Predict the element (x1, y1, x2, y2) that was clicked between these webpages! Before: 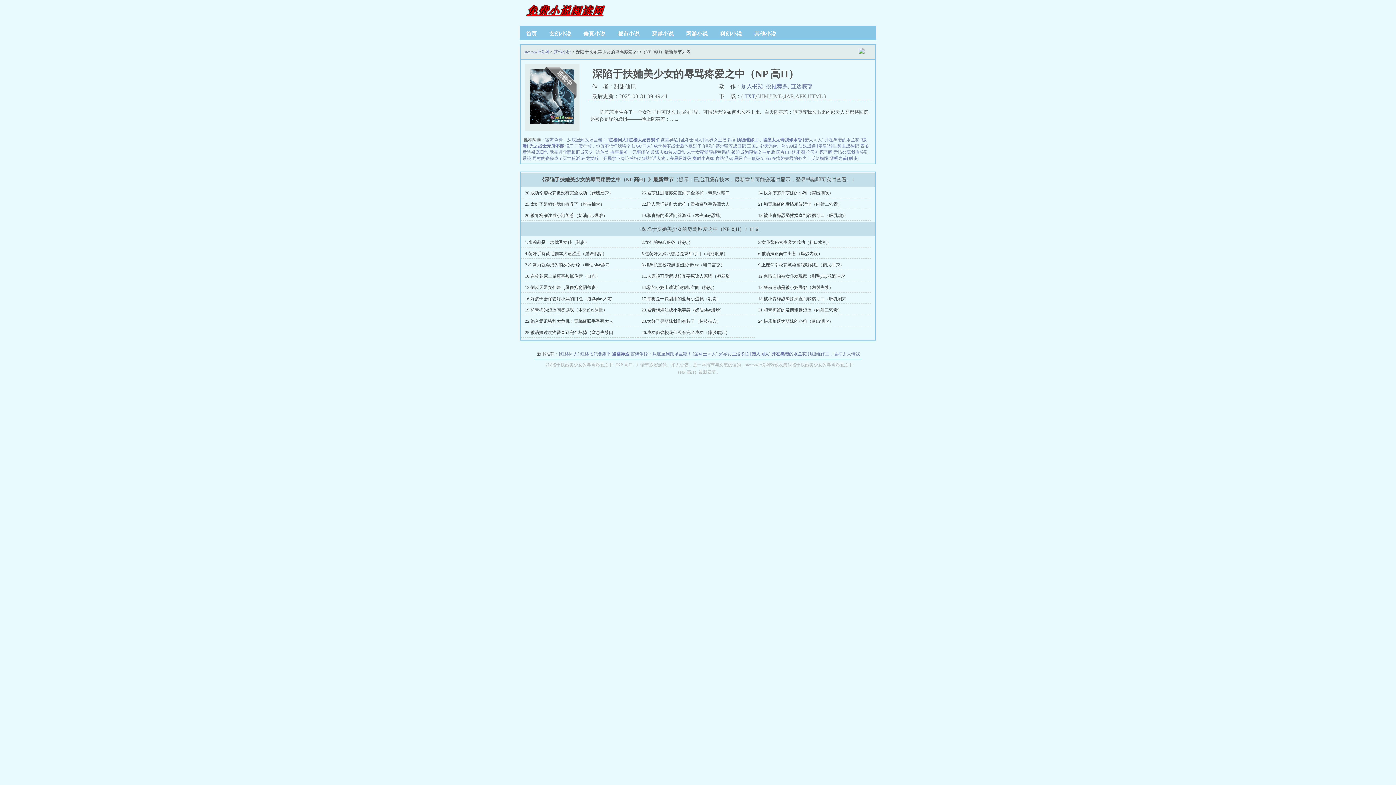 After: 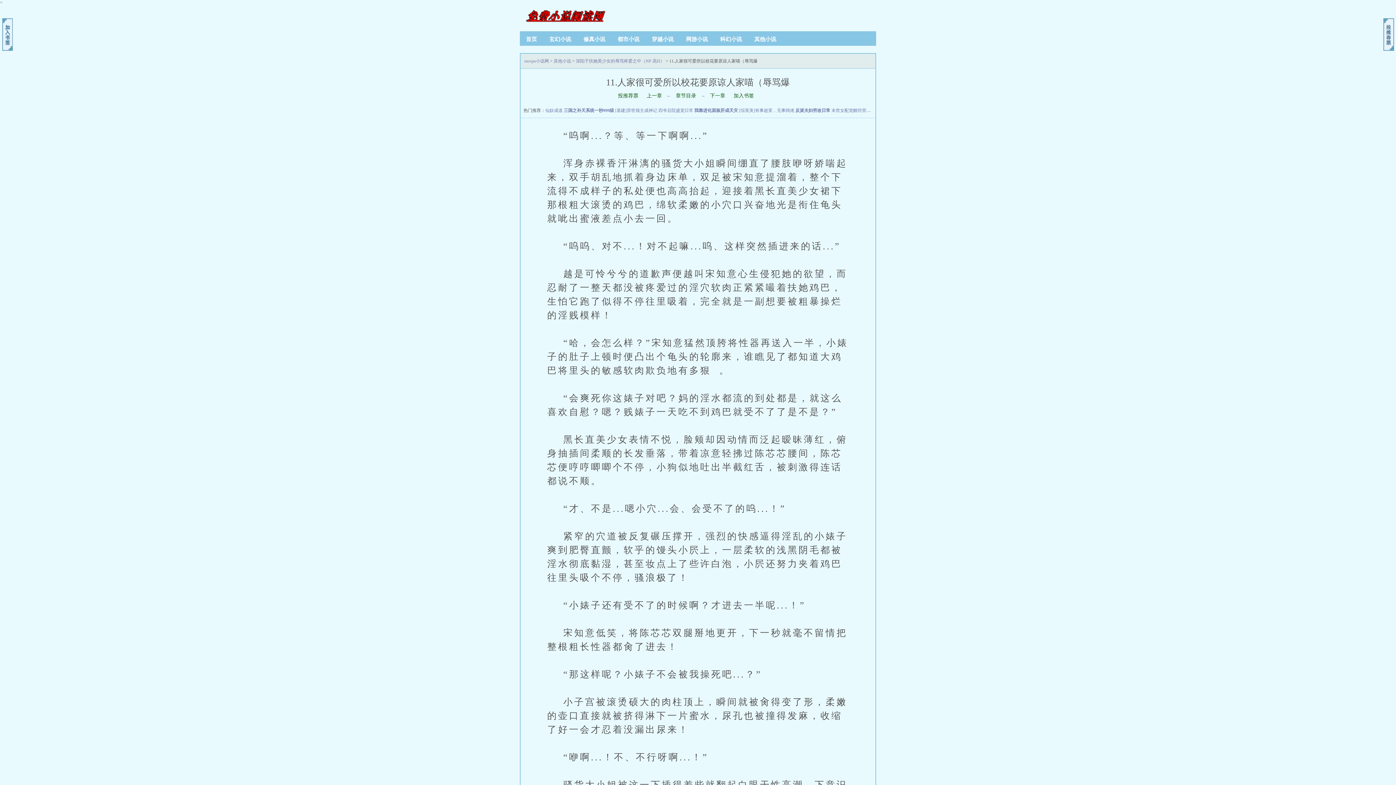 Action: label: 11.人家很可爱所以校花要原谅人家喵（辱骂爆 bbox: (641, 273, 730, 278)